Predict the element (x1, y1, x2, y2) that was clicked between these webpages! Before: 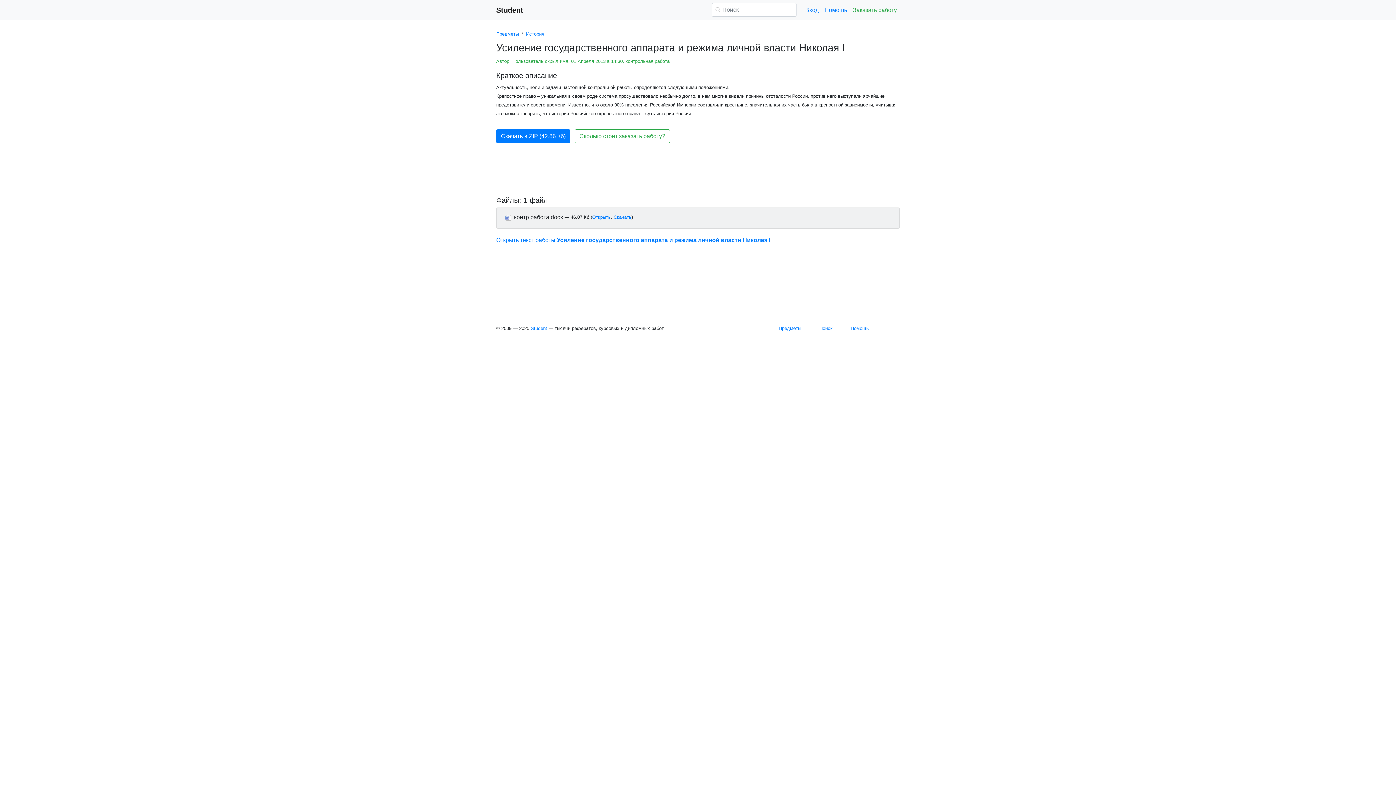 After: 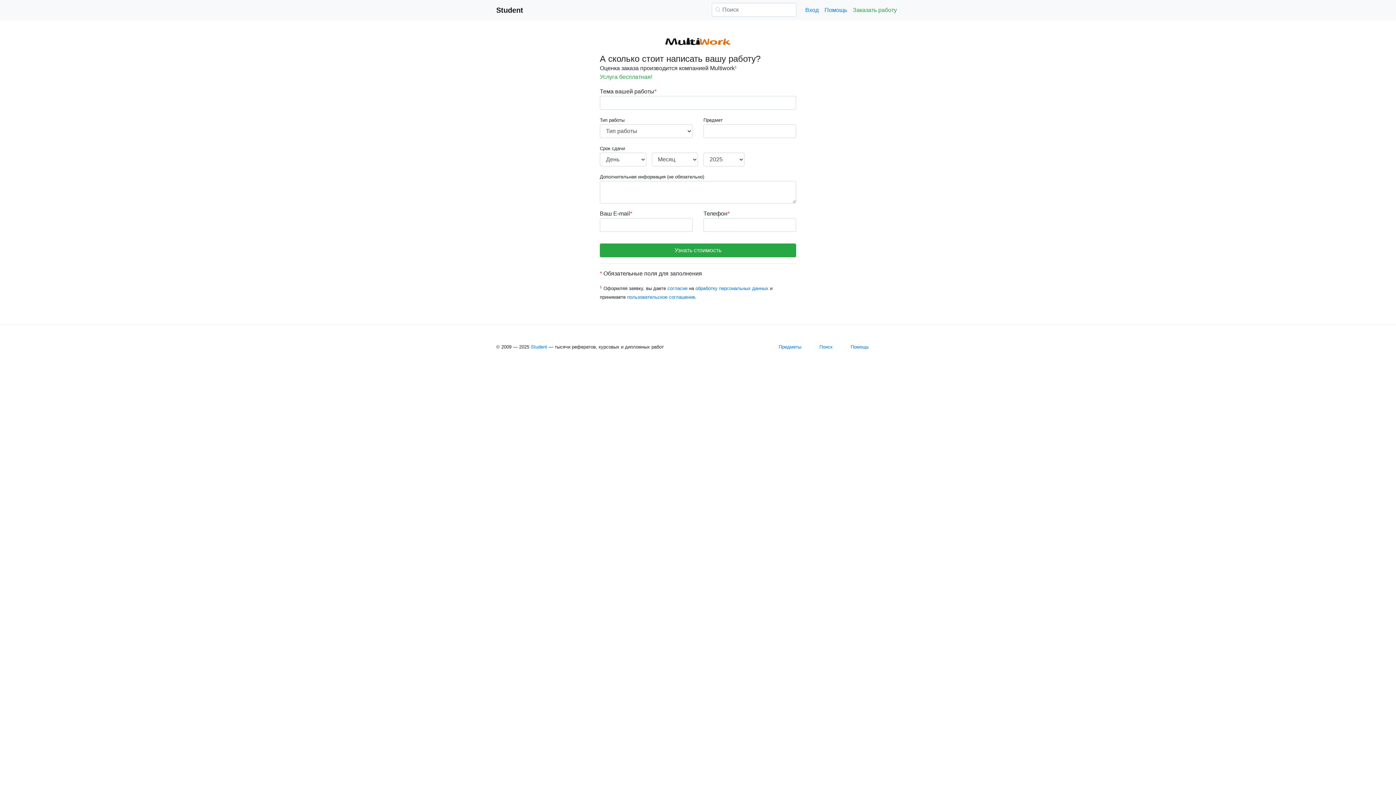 Action: label: Сколько стоит заказать работу? bbox: (574, 129, 670, 143)